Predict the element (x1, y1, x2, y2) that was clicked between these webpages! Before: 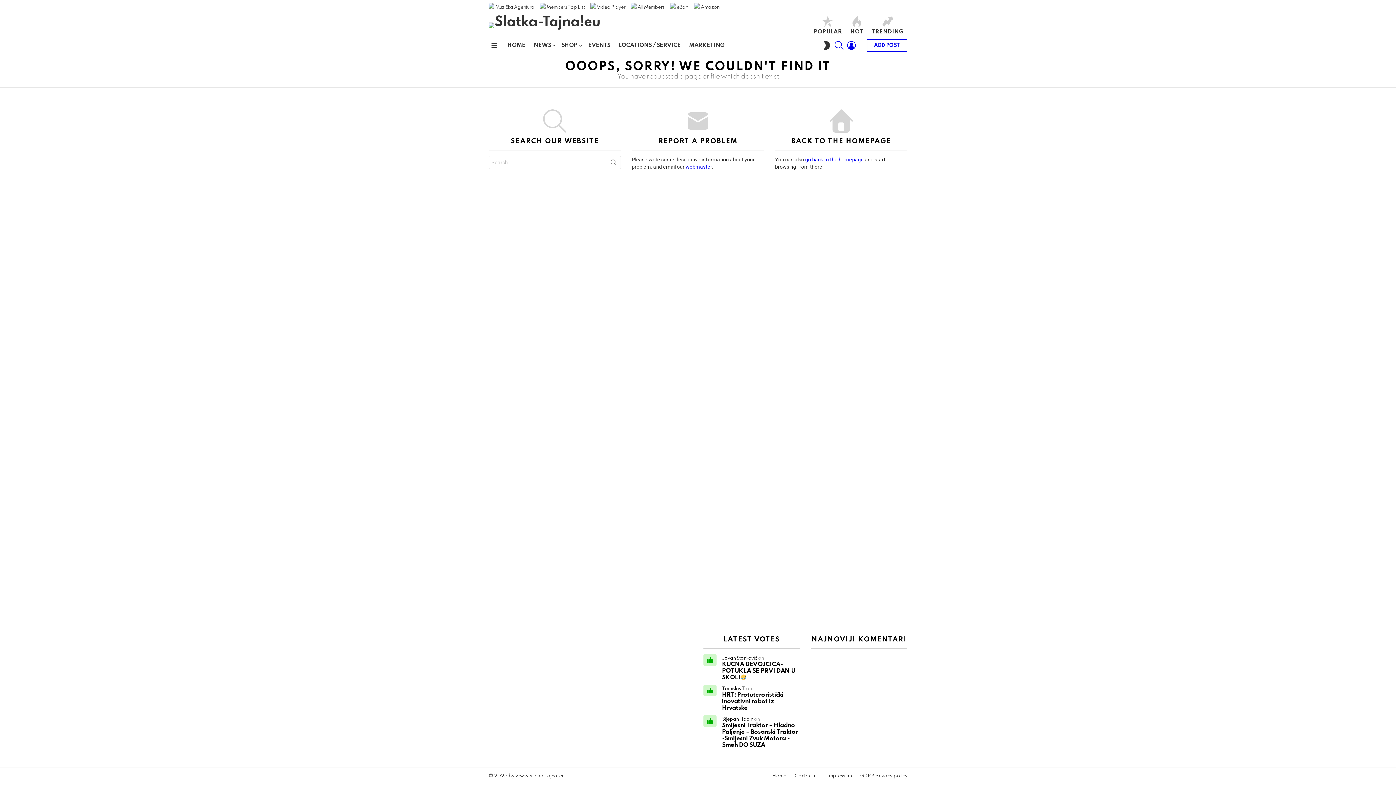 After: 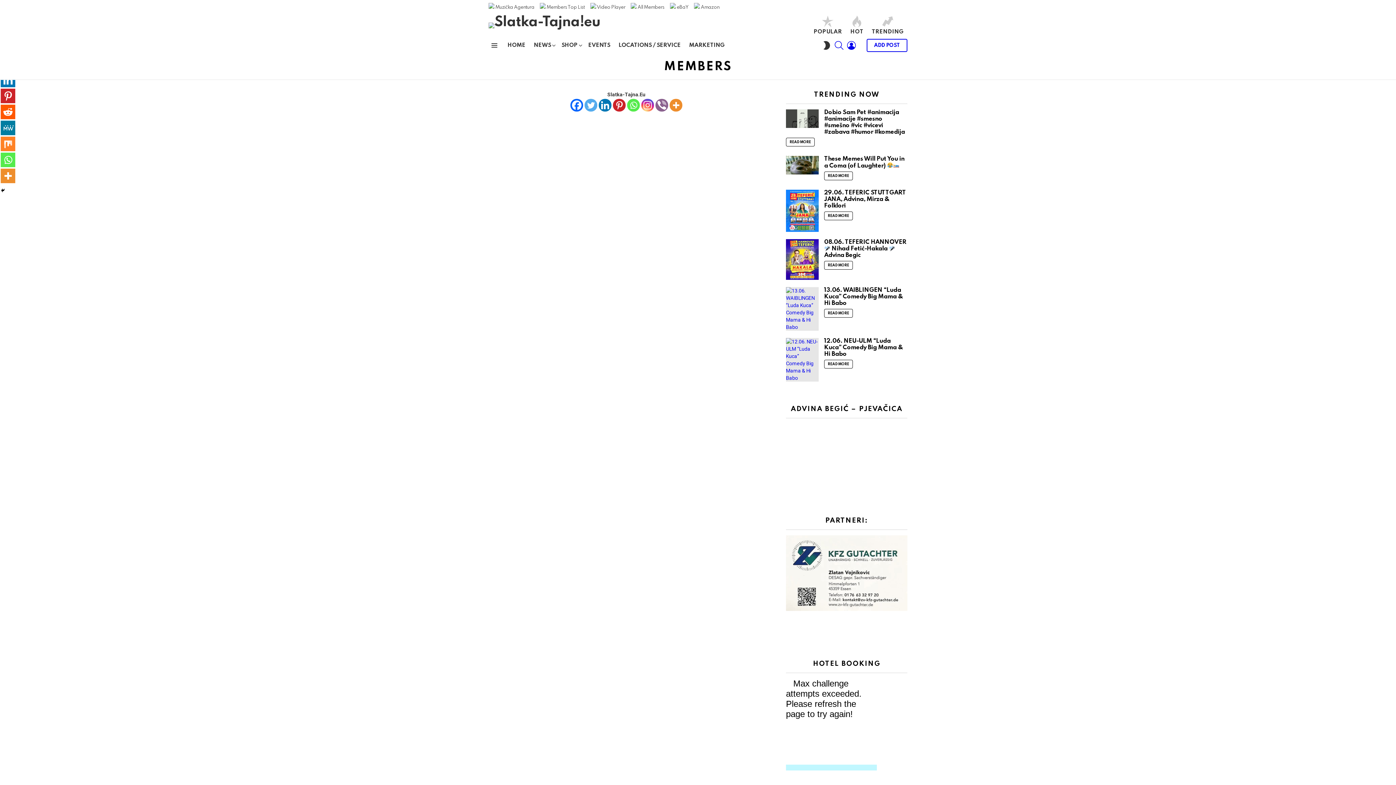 Action: label:  All Members bbox: (630, 0, 664, 13)